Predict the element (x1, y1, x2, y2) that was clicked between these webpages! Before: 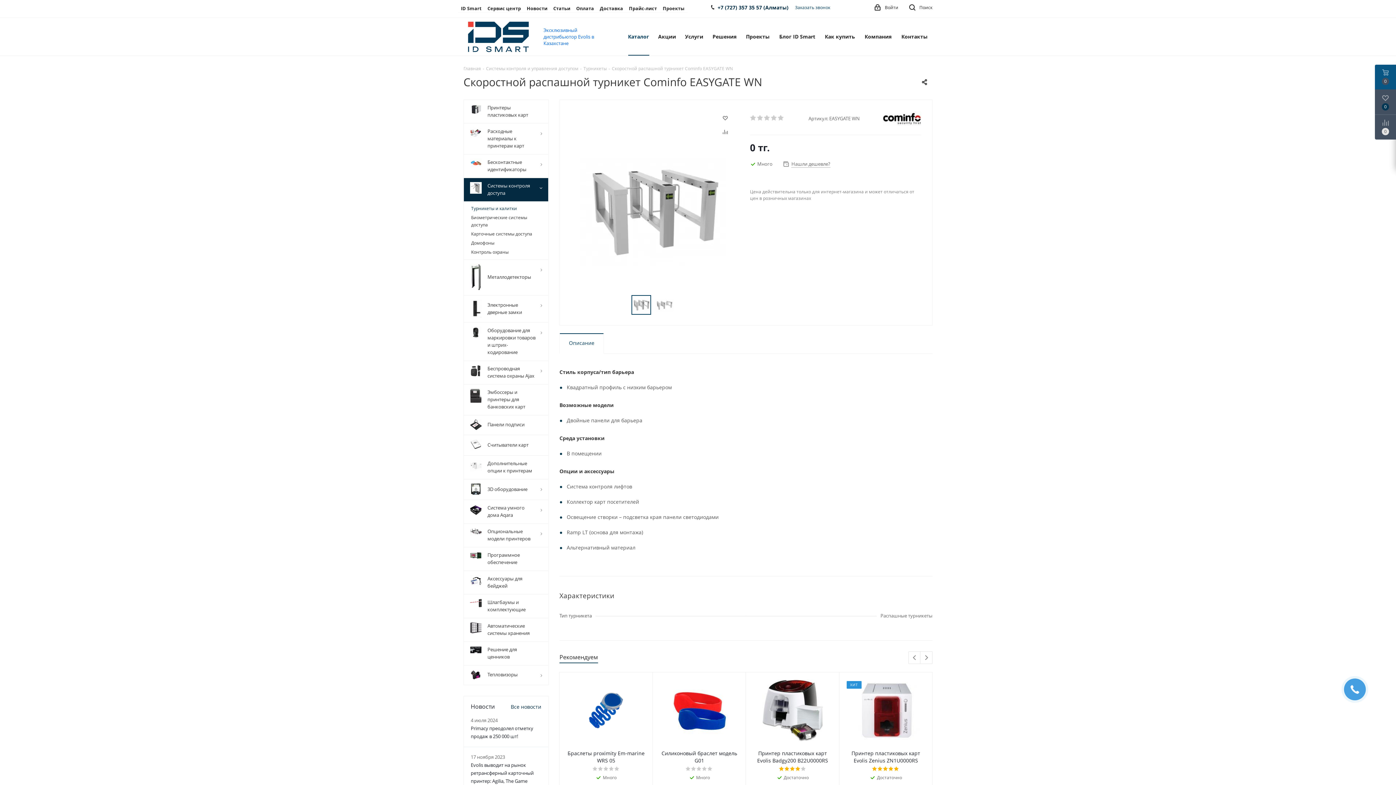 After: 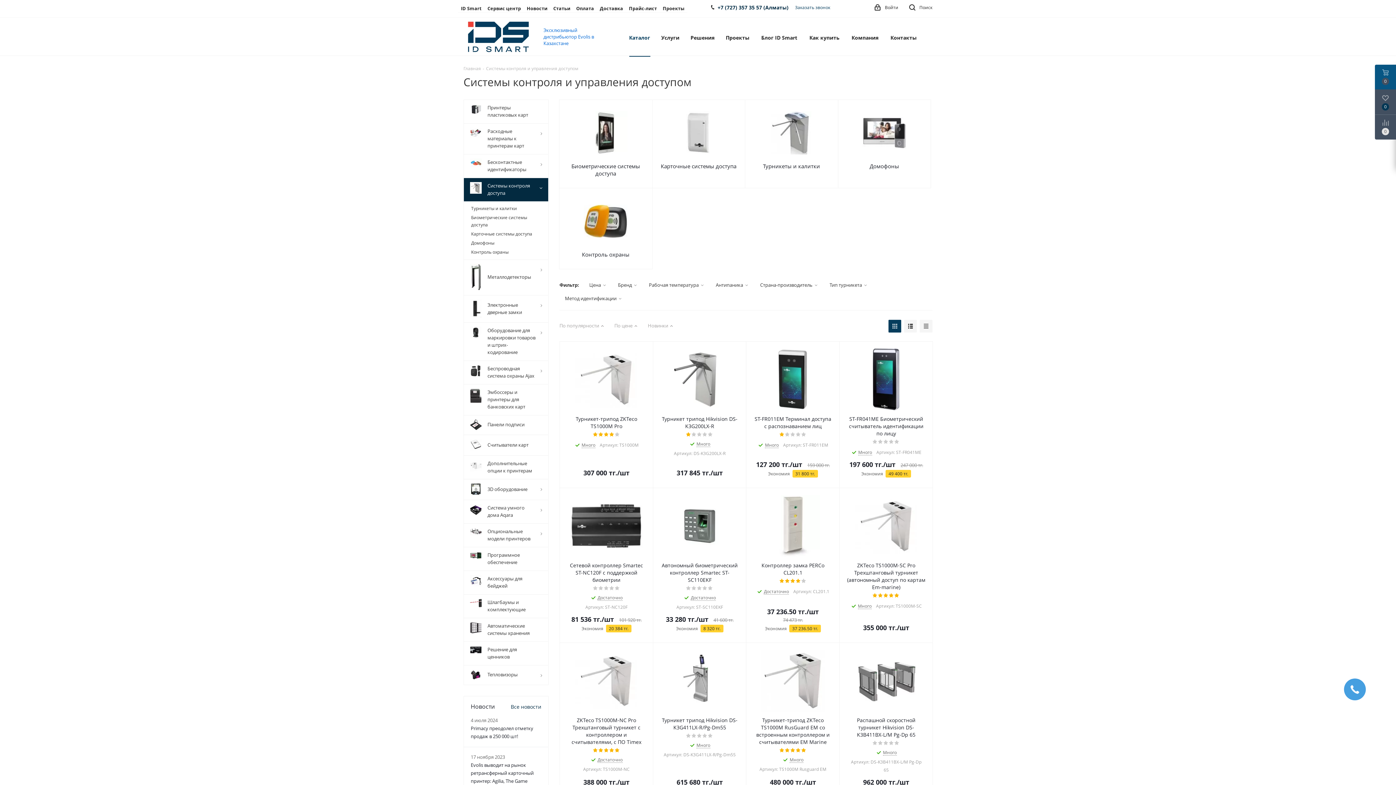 Action: bbox: (463, 177, 548, 201) label: 	Системы контроля доступа